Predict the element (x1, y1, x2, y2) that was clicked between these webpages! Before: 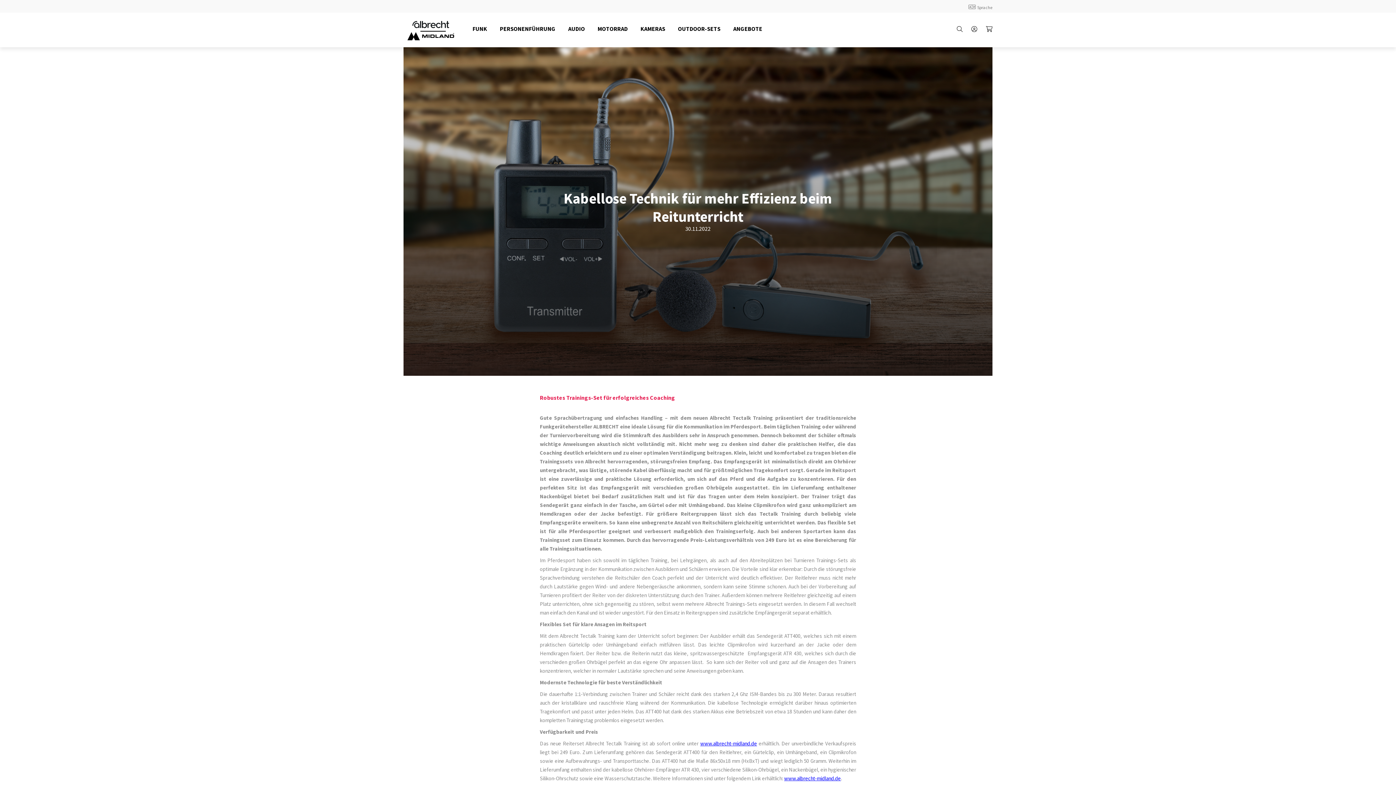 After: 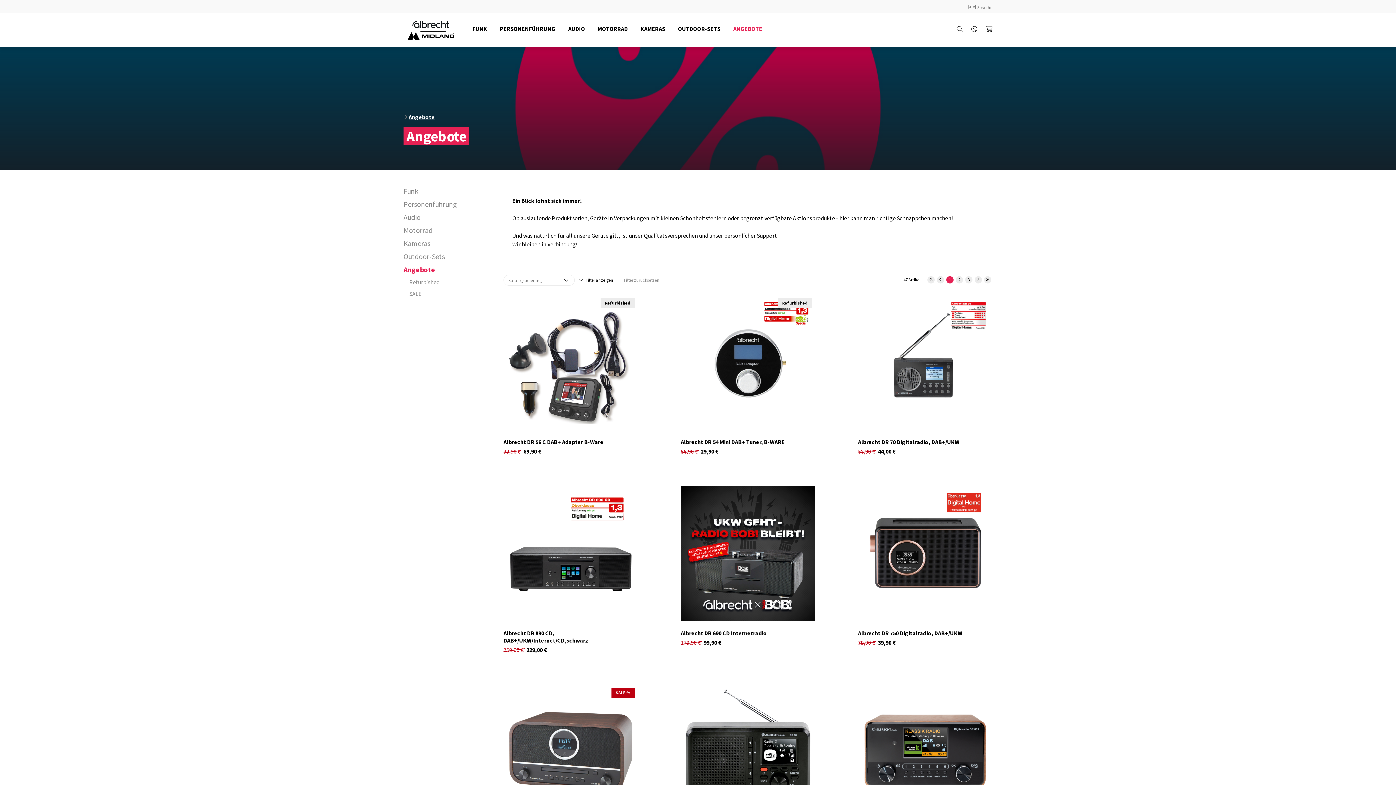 Action: label: ANGEBOTE bbox: (727, 12, 768, 44)